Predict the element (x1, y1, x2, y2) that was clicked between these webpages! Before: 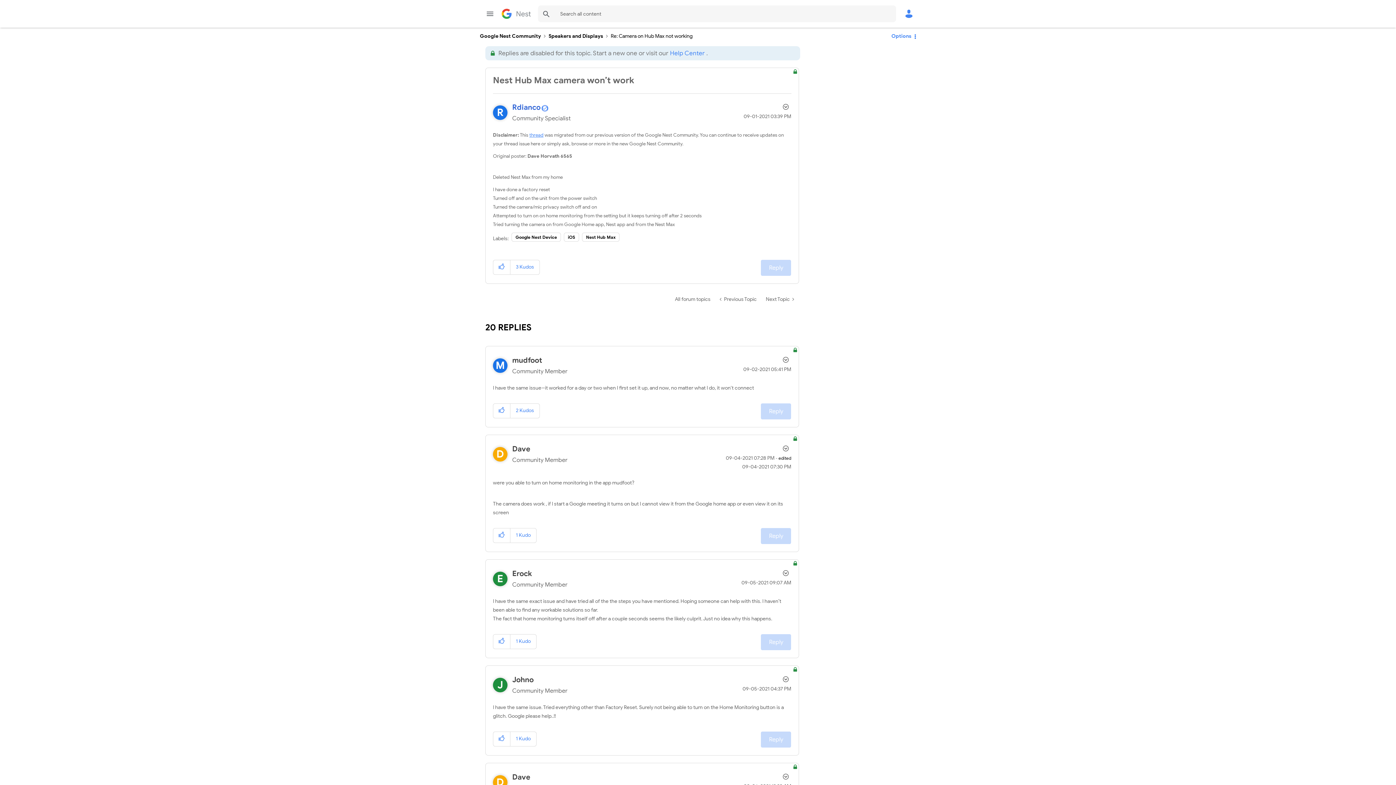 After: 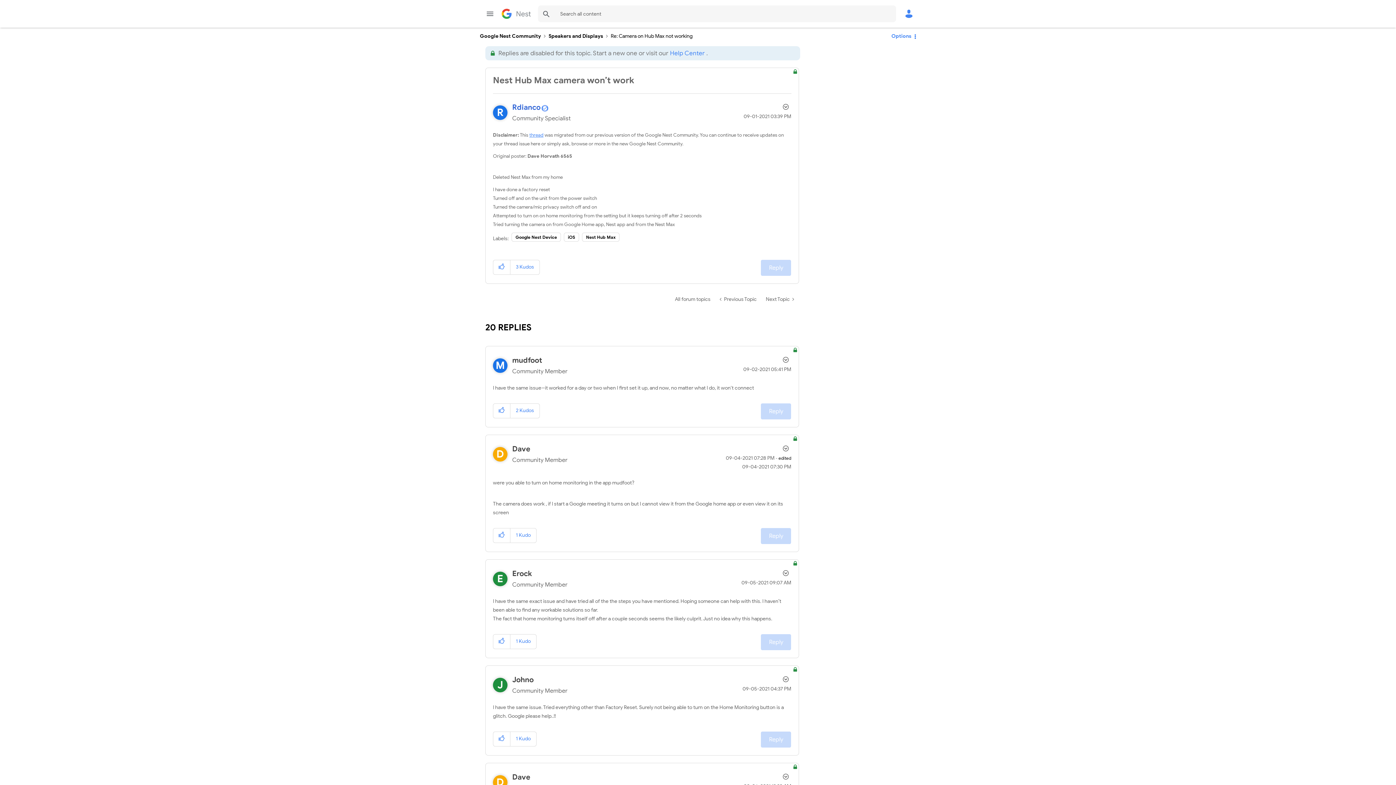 Action: label: thread bbox: (529, 132, 543, 138)